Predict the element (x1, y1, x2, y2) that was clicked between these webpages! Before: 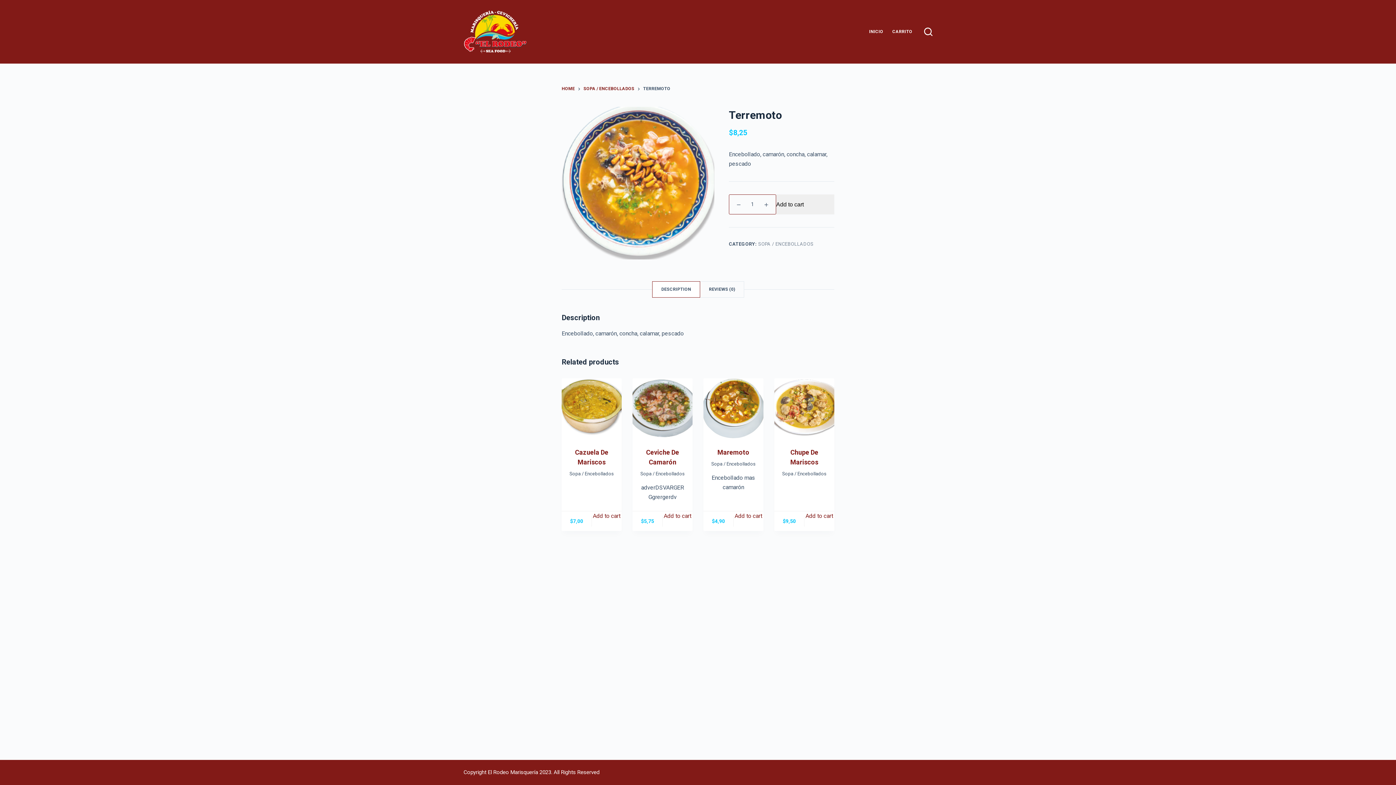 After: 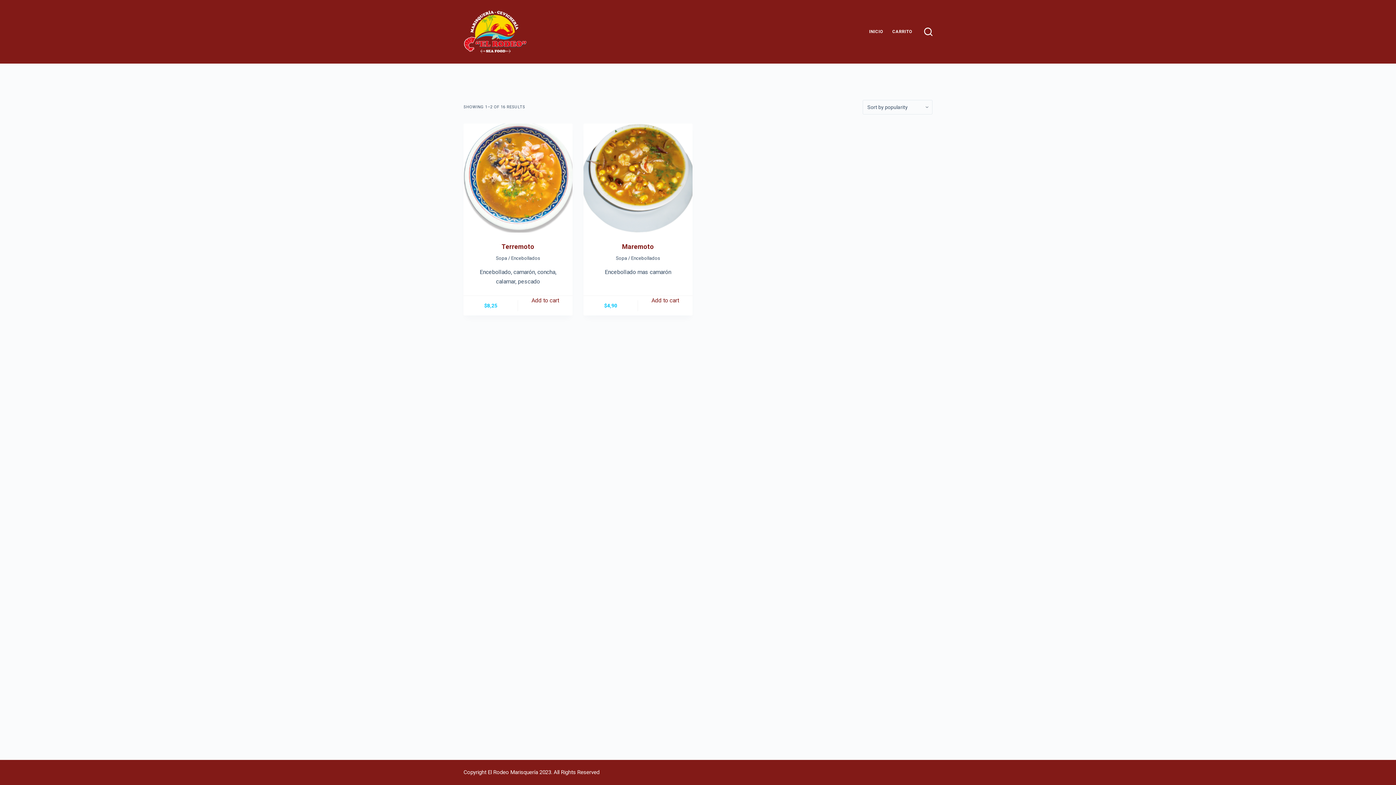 Action: bbox: (758, 241, 813, 247) label: SOPA / ENCEBOLLADOS